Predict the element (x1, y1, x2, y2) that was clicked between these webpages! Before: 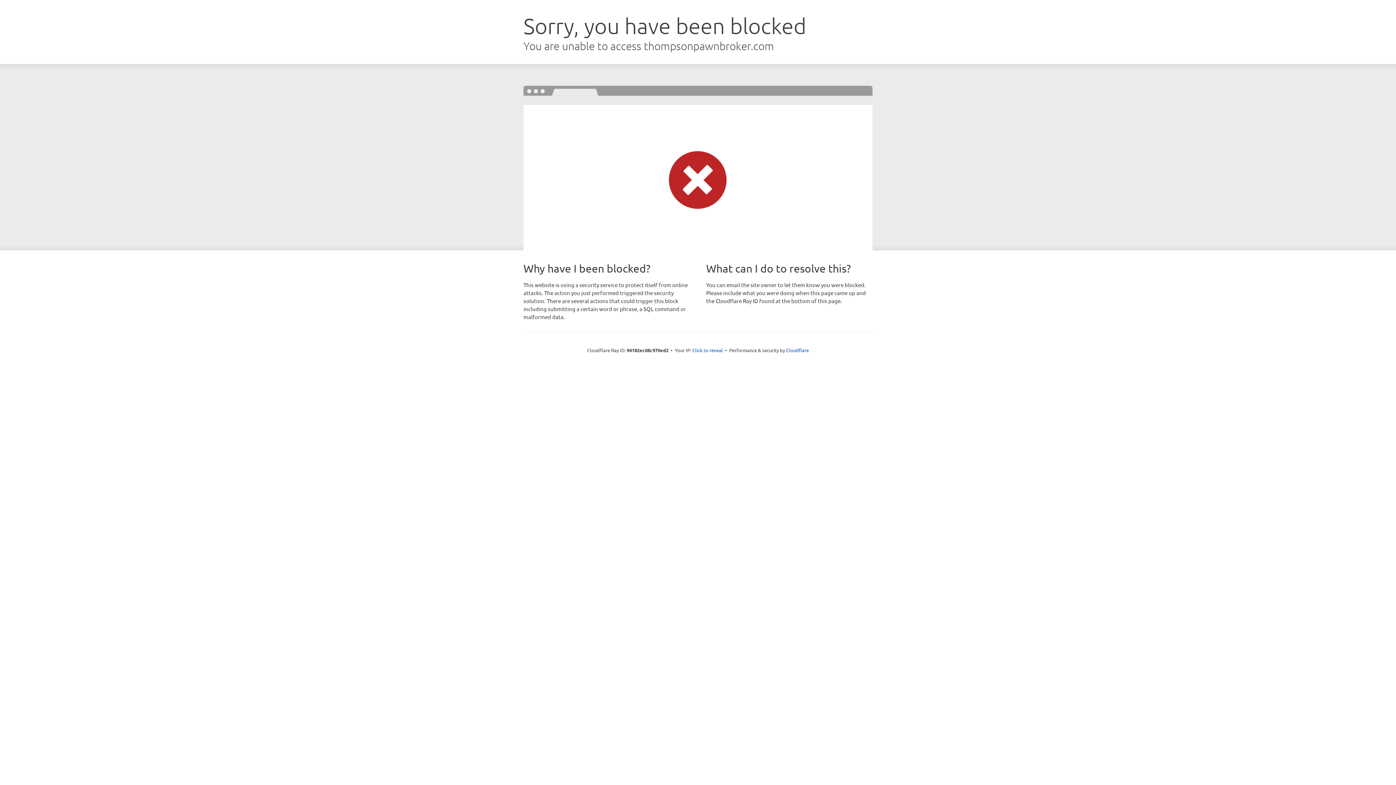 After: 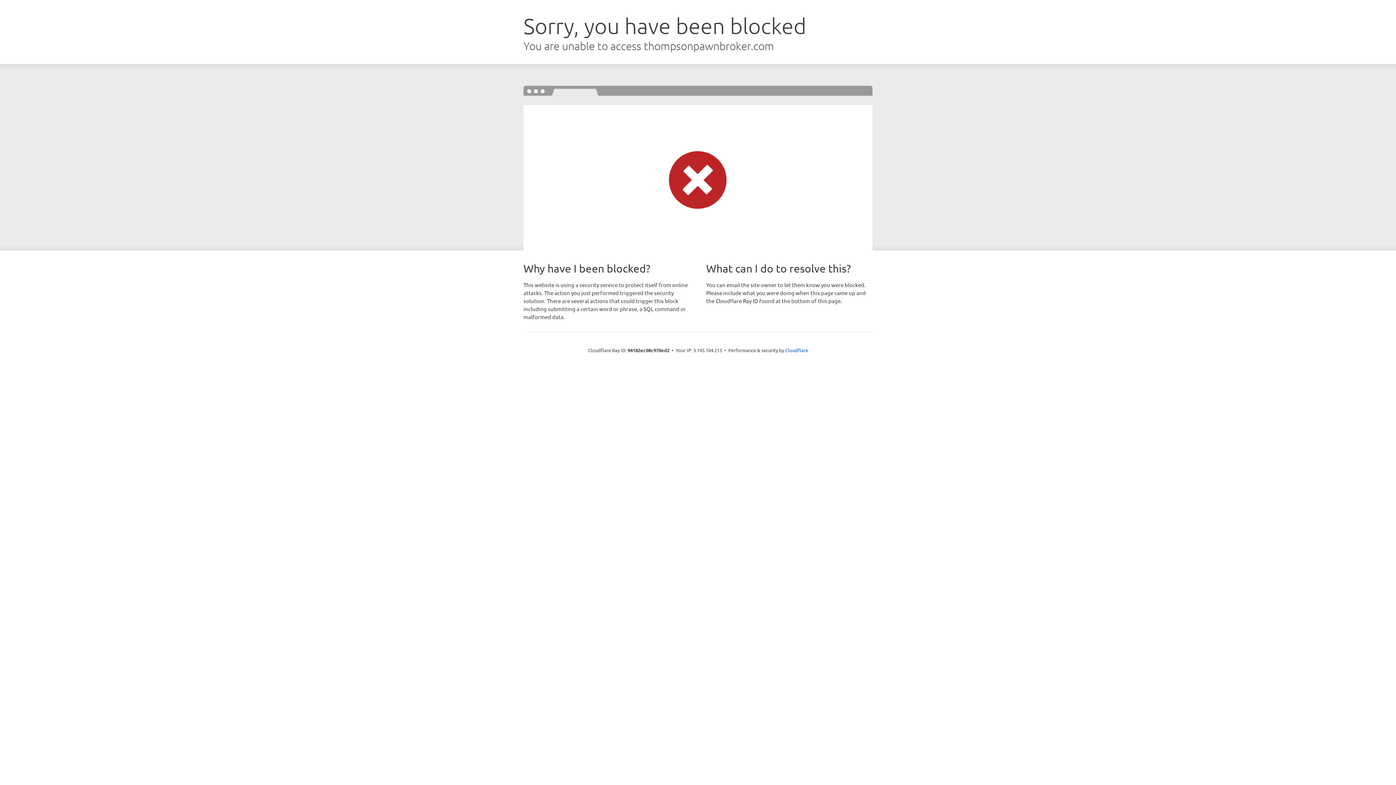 Action: label: Click to reveal bbox: (692, 346, 723, 353)